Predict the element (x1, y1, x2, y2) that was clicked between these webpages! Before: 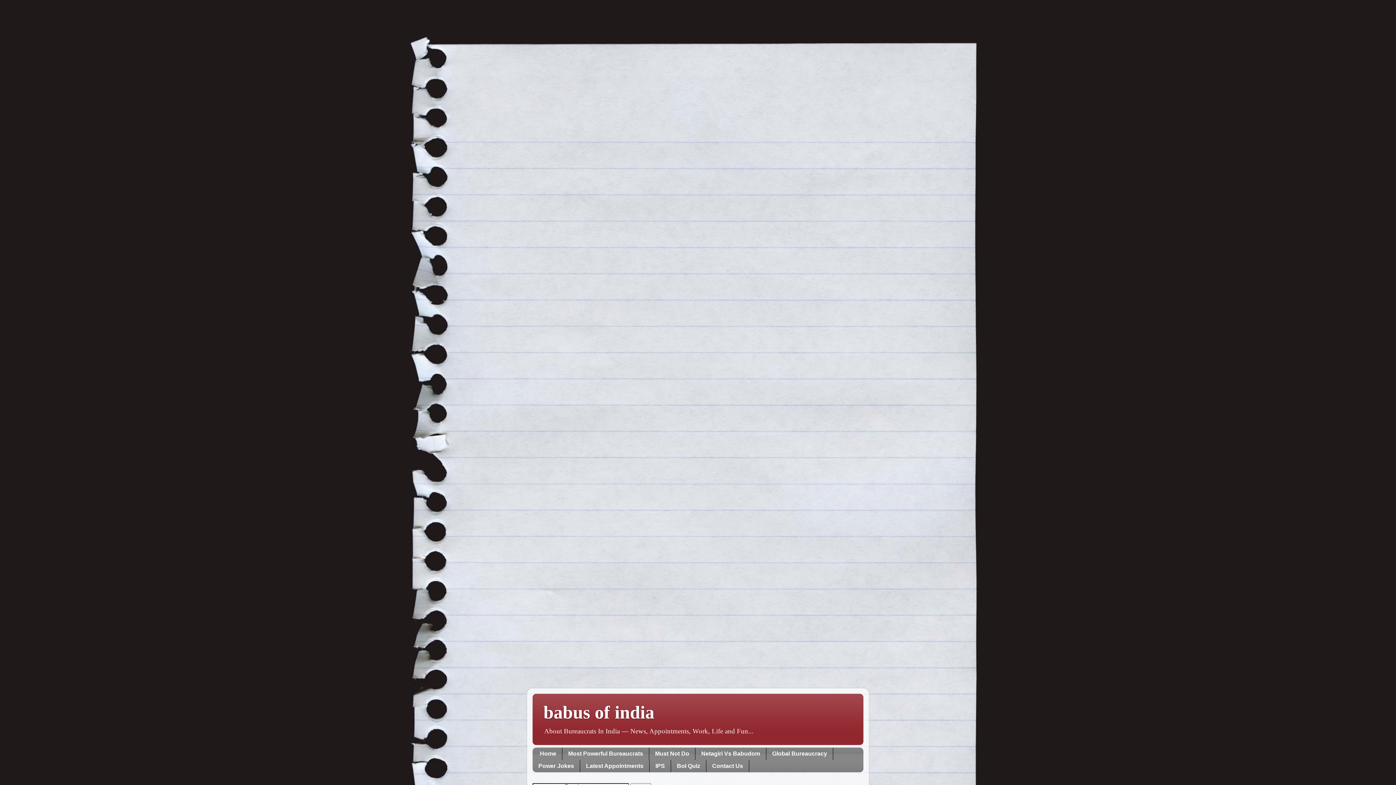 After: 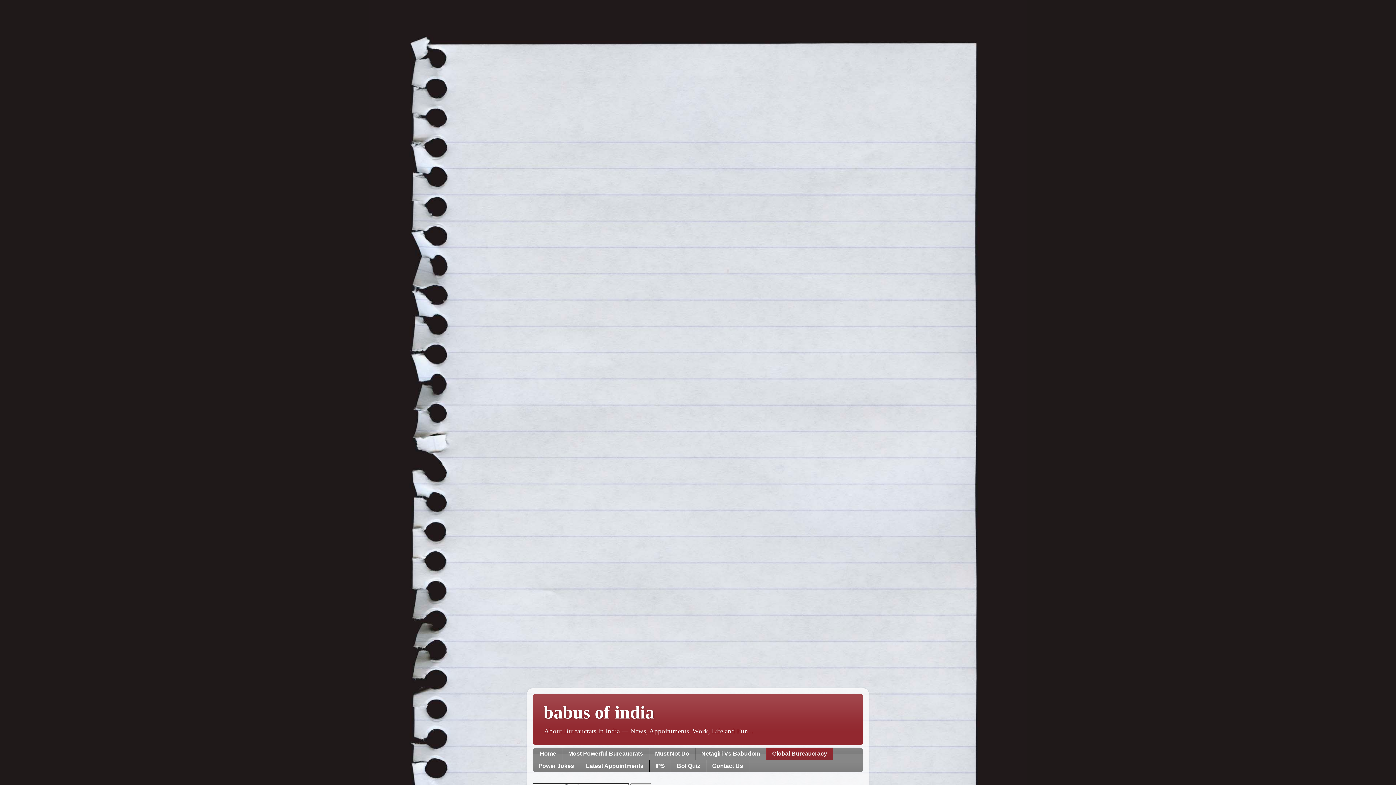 Action: bbox: (766, 748, 833, 760) label: Global Bureaucracy